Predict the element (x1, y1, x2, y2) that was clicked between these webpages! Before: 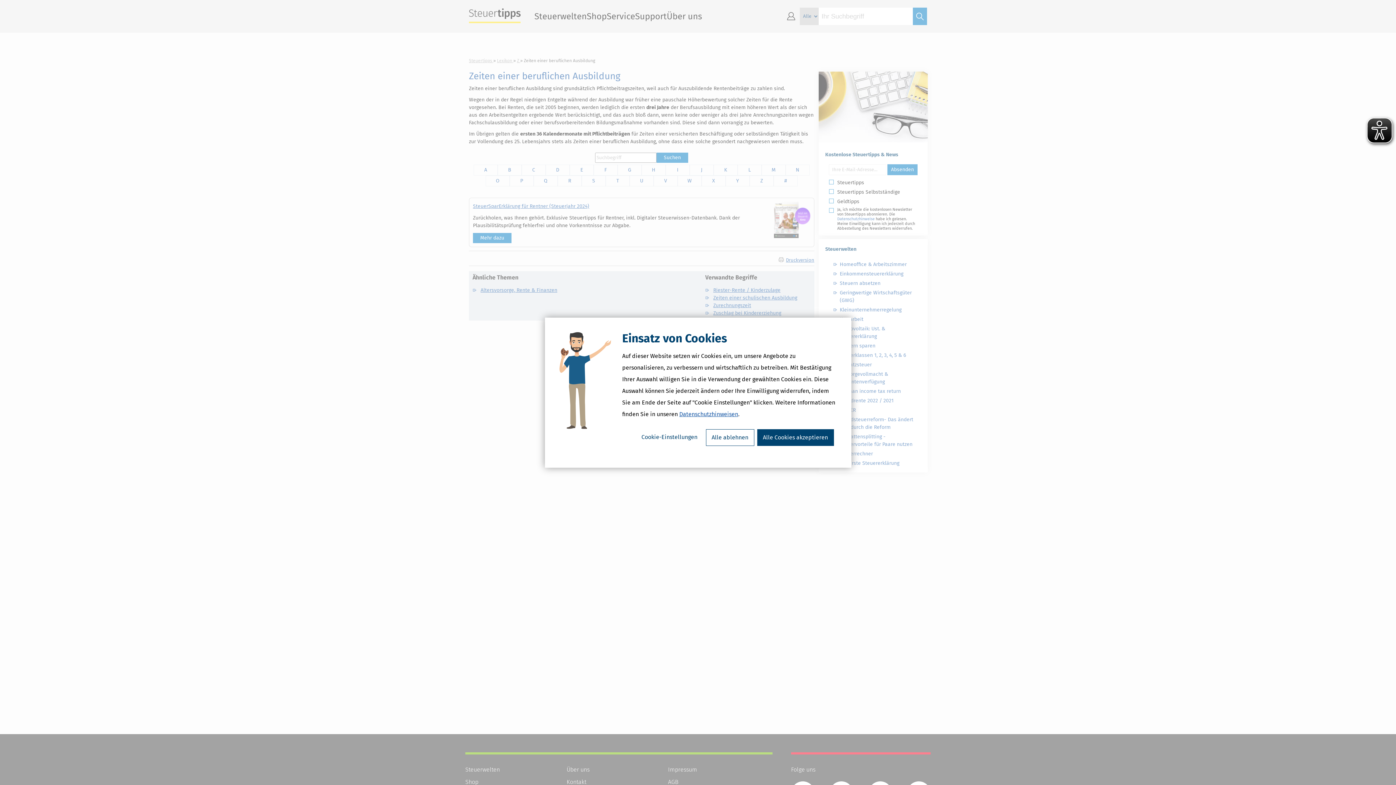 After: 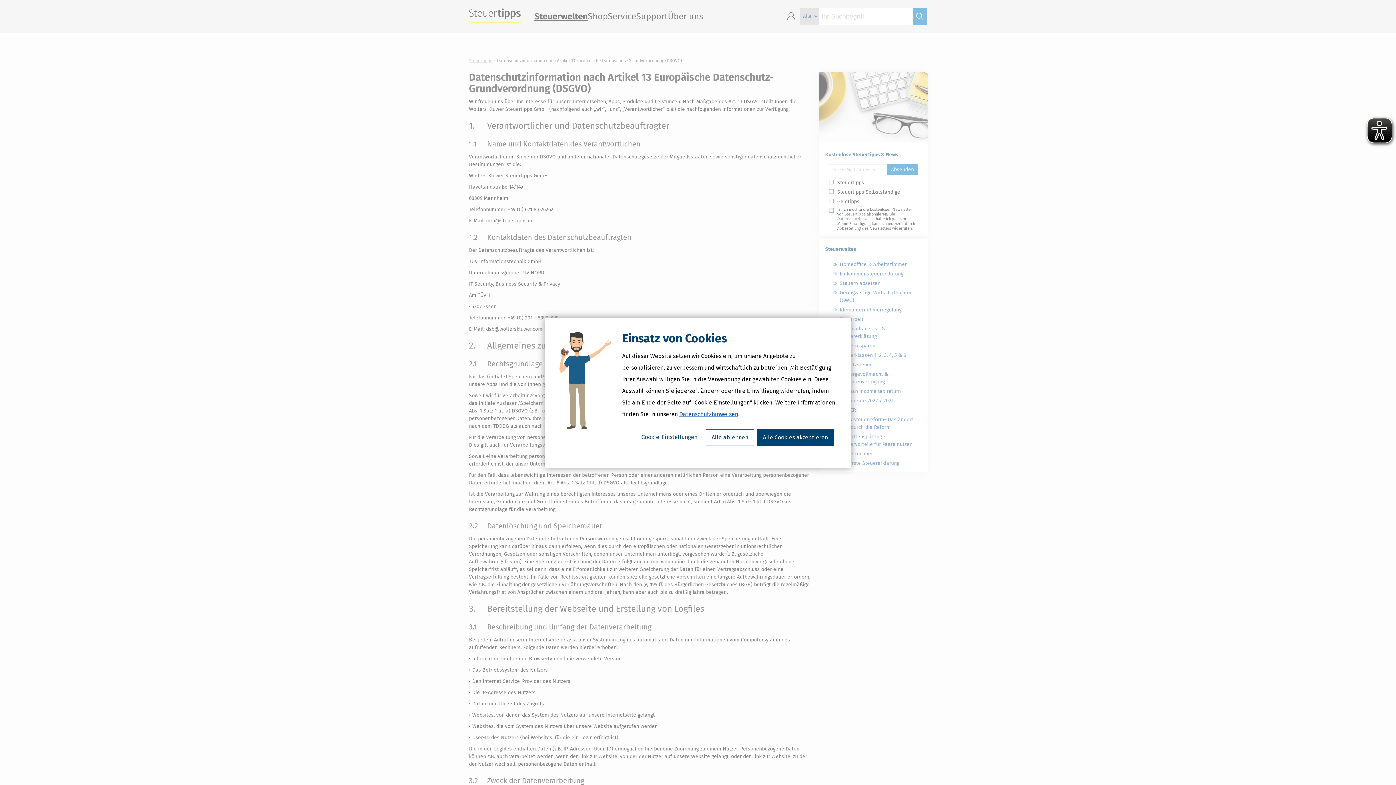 Action: label: Datenschutzhinweisen bbox: (679, 410, 738, 417)